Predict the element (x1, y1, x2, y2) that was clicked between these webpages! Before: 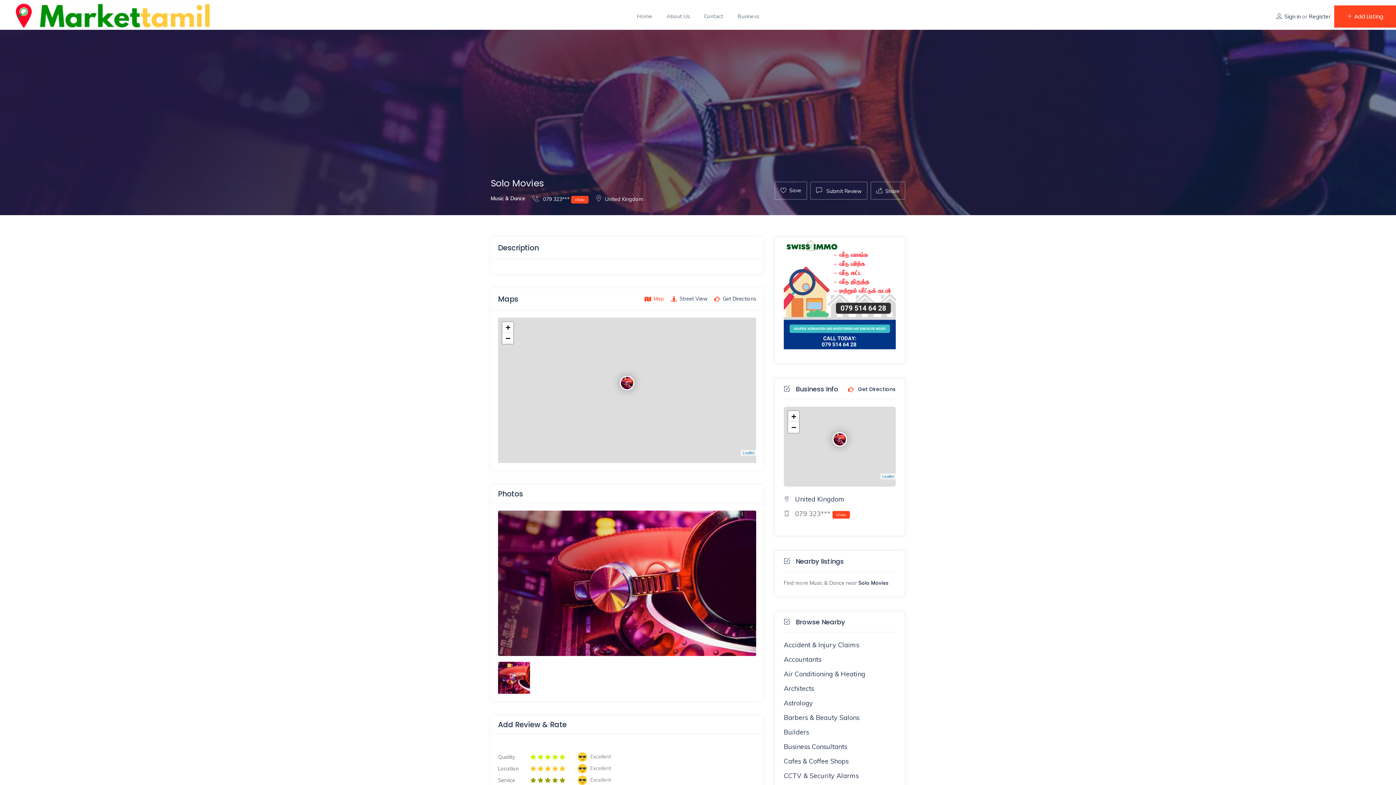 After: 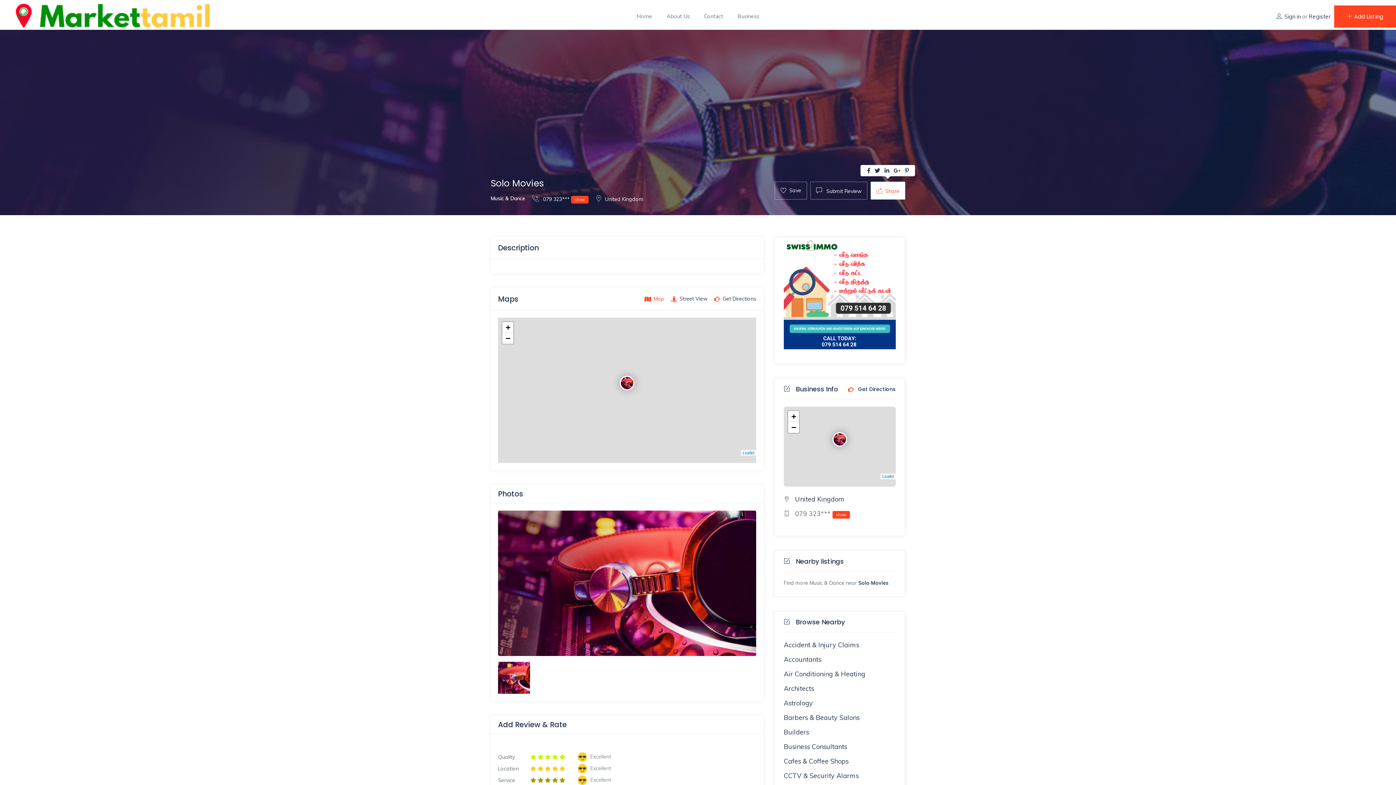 Action: bbox: (870, 181, 905, 199) label: Share